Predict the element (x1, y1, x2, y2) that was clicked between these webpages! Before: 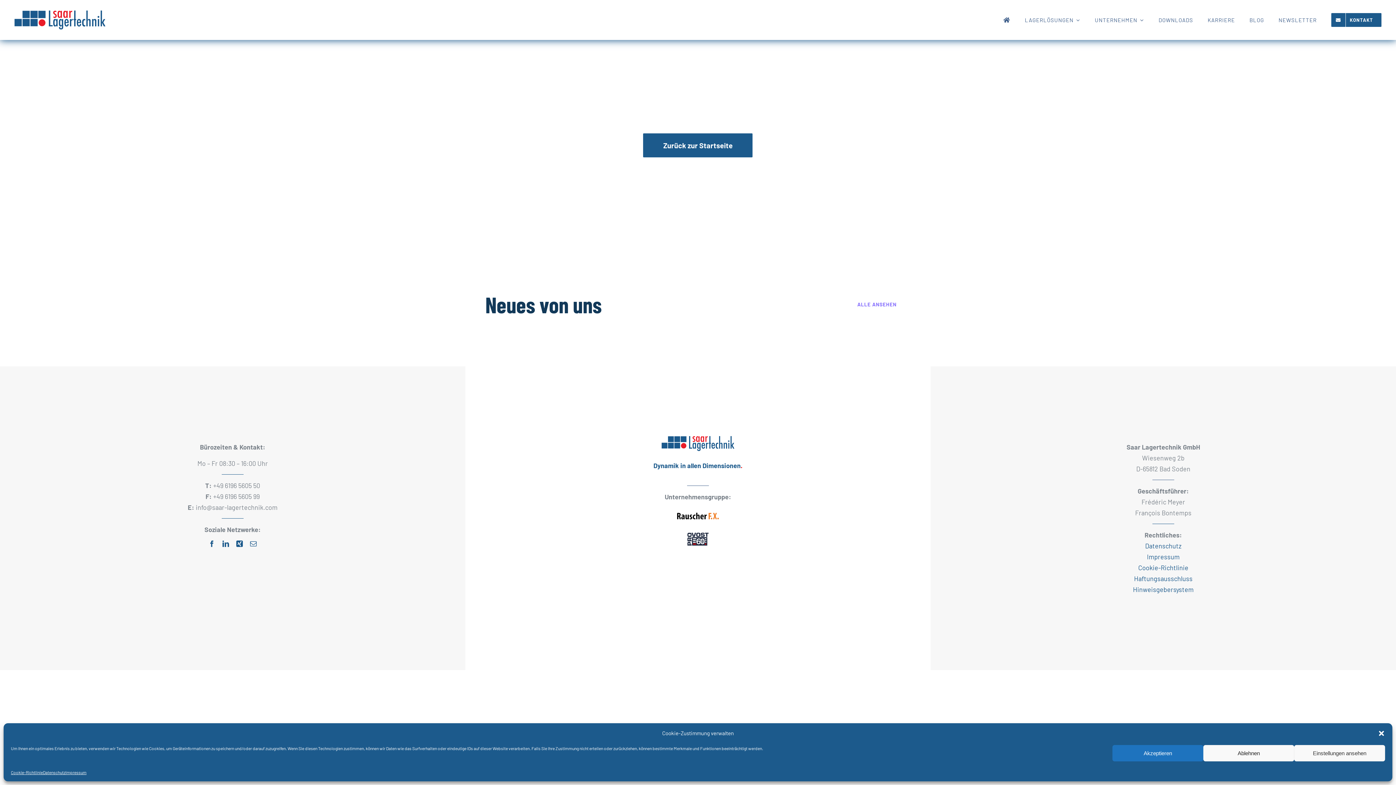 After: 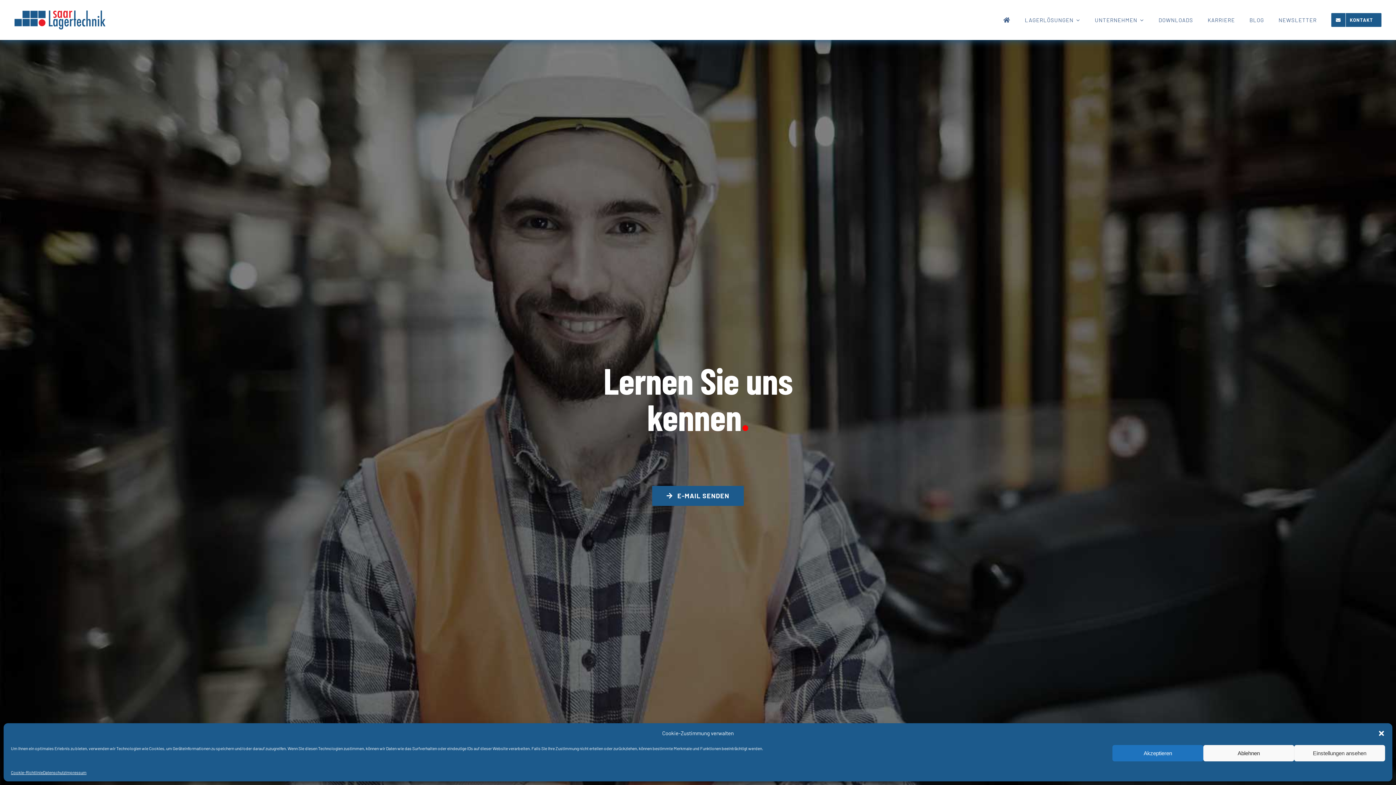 Action: bbox: (1331, 7, 1381, 32) label: KONTAKT